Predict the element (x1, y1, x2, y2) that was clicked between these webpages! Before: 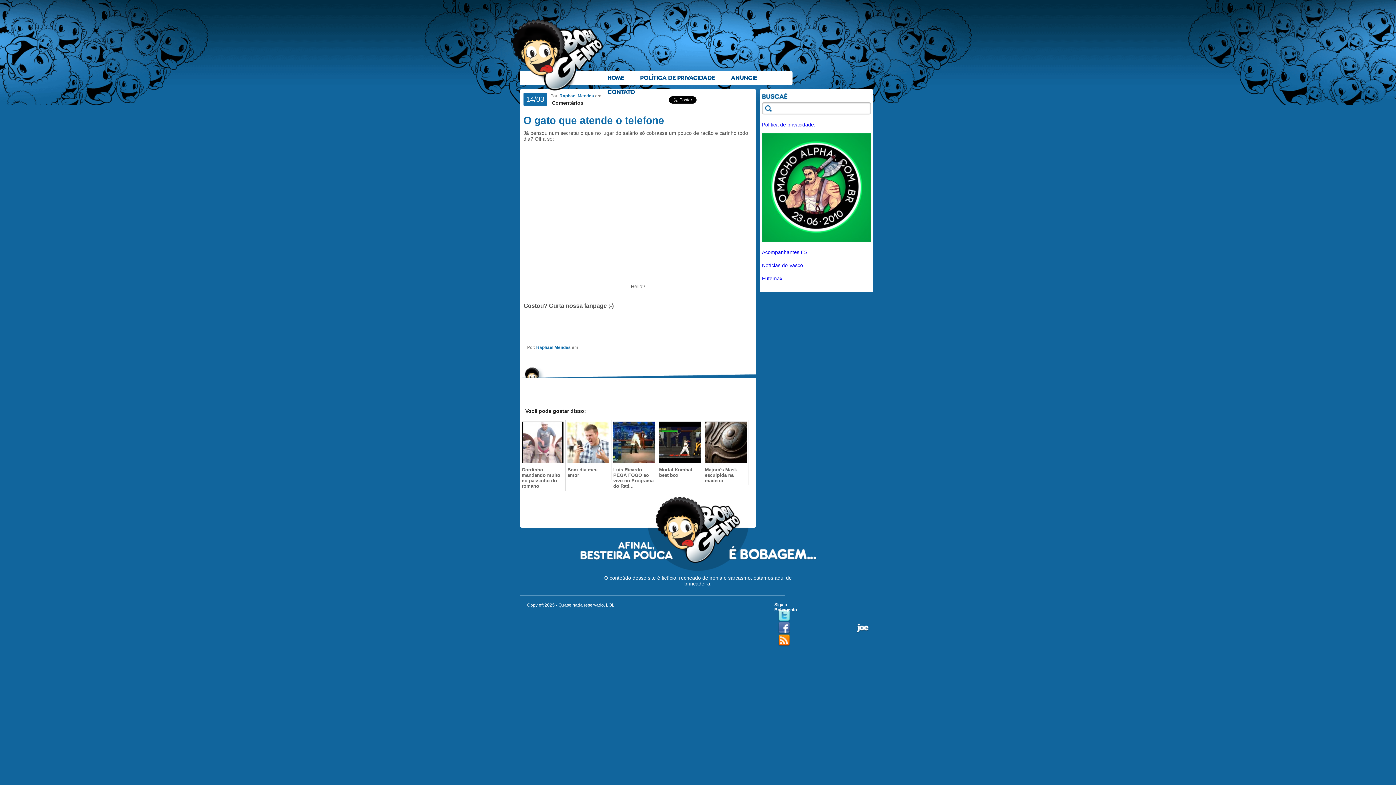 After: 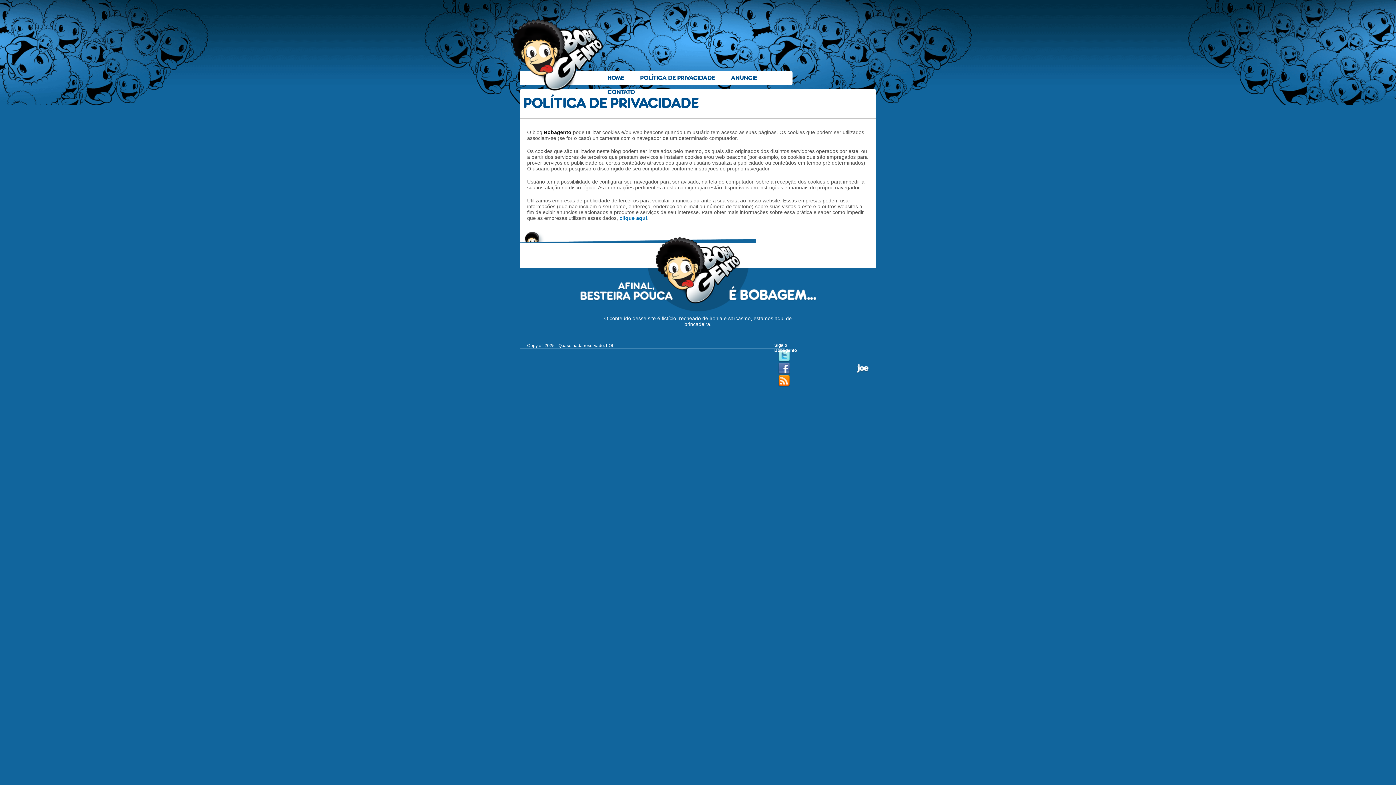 Action: bbox: (636, 70, 719, 85) label: POLÍTICA DE PRIVACIDADE